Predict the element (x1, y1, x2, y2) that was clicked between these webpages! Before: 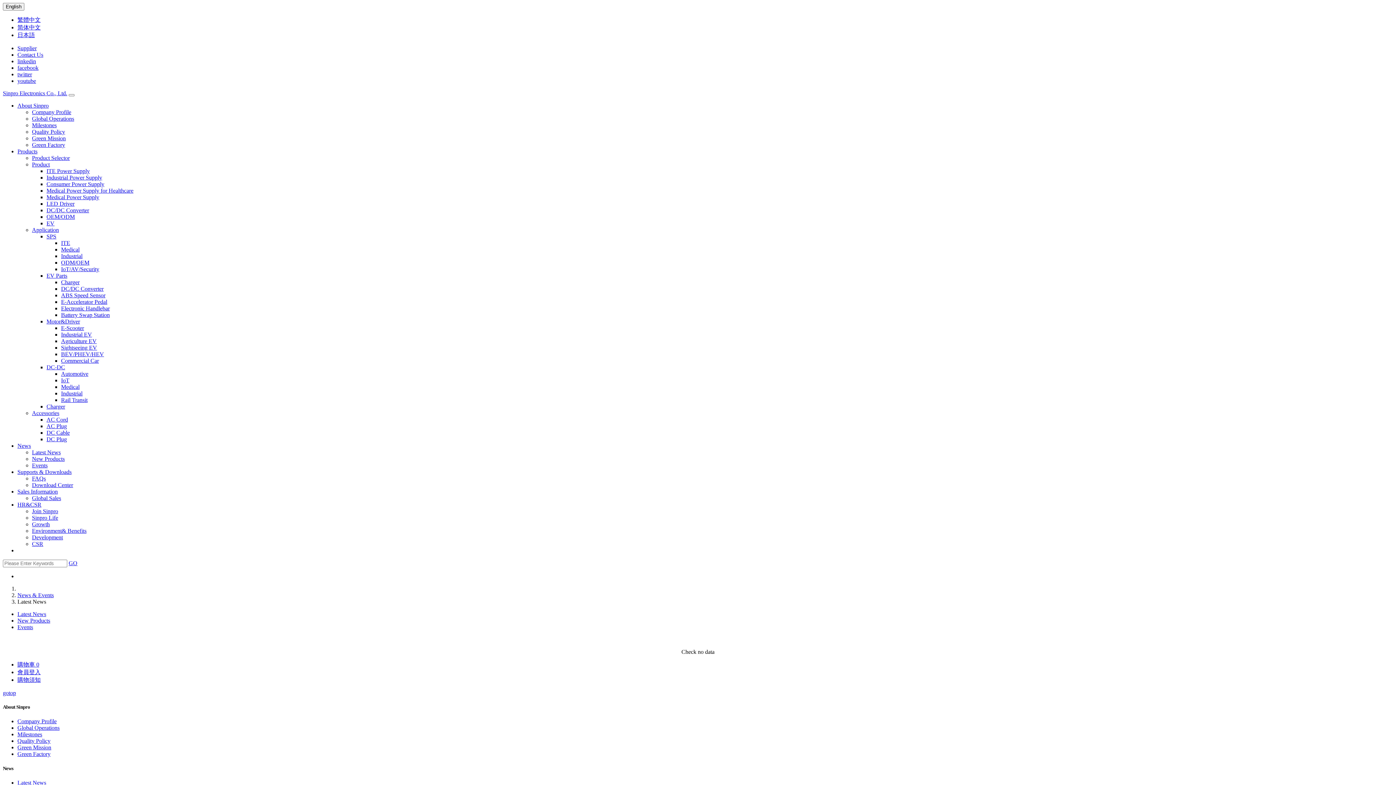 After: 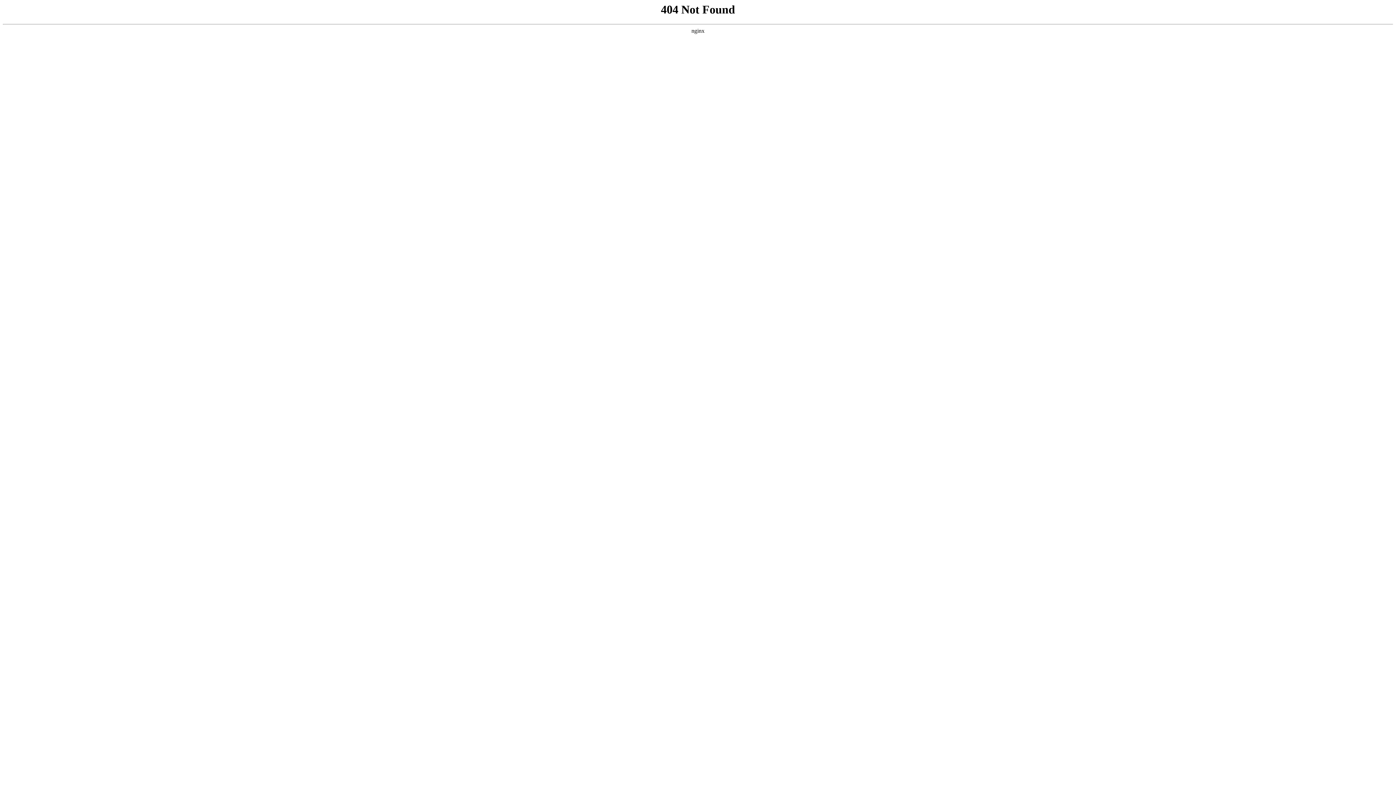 Action: label: News & Events bbox: (17, 592, 53, 598)